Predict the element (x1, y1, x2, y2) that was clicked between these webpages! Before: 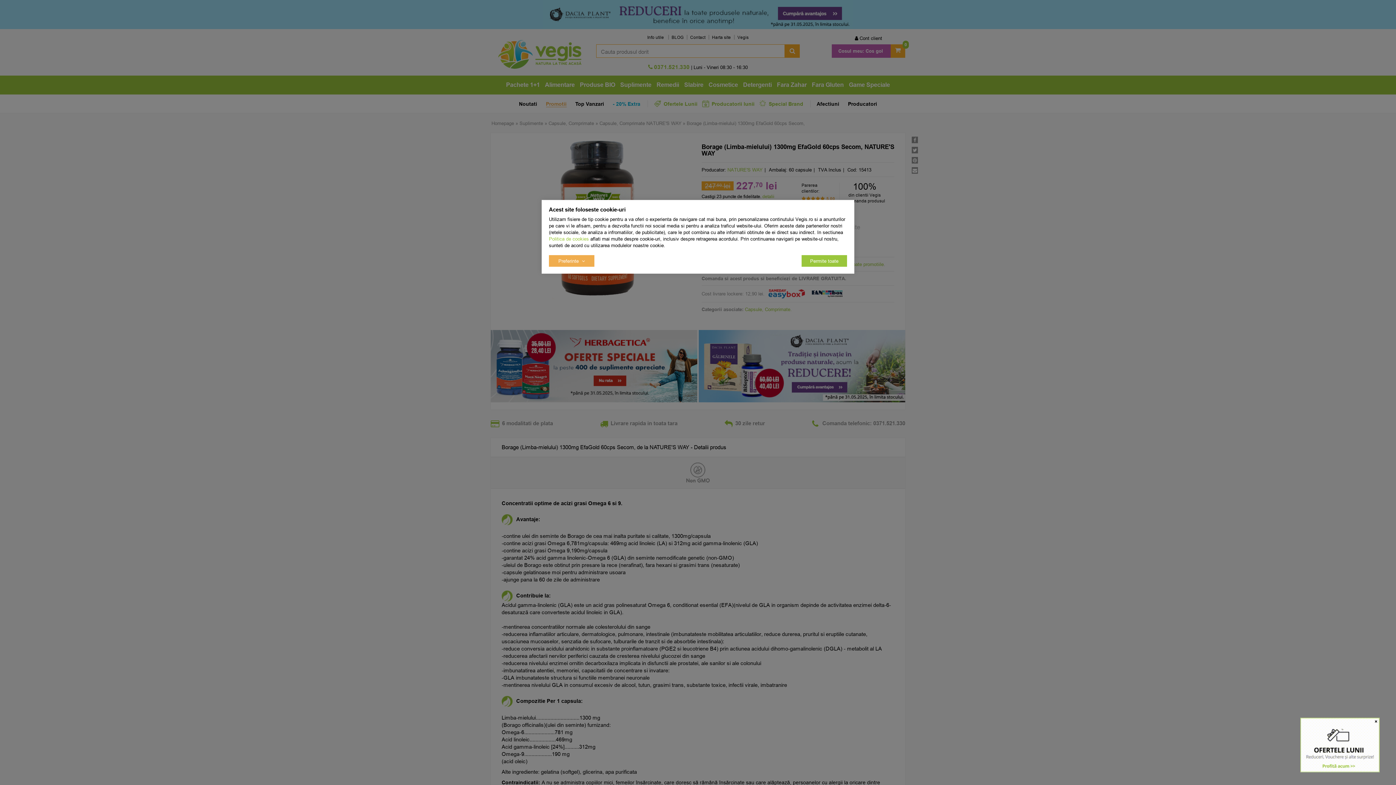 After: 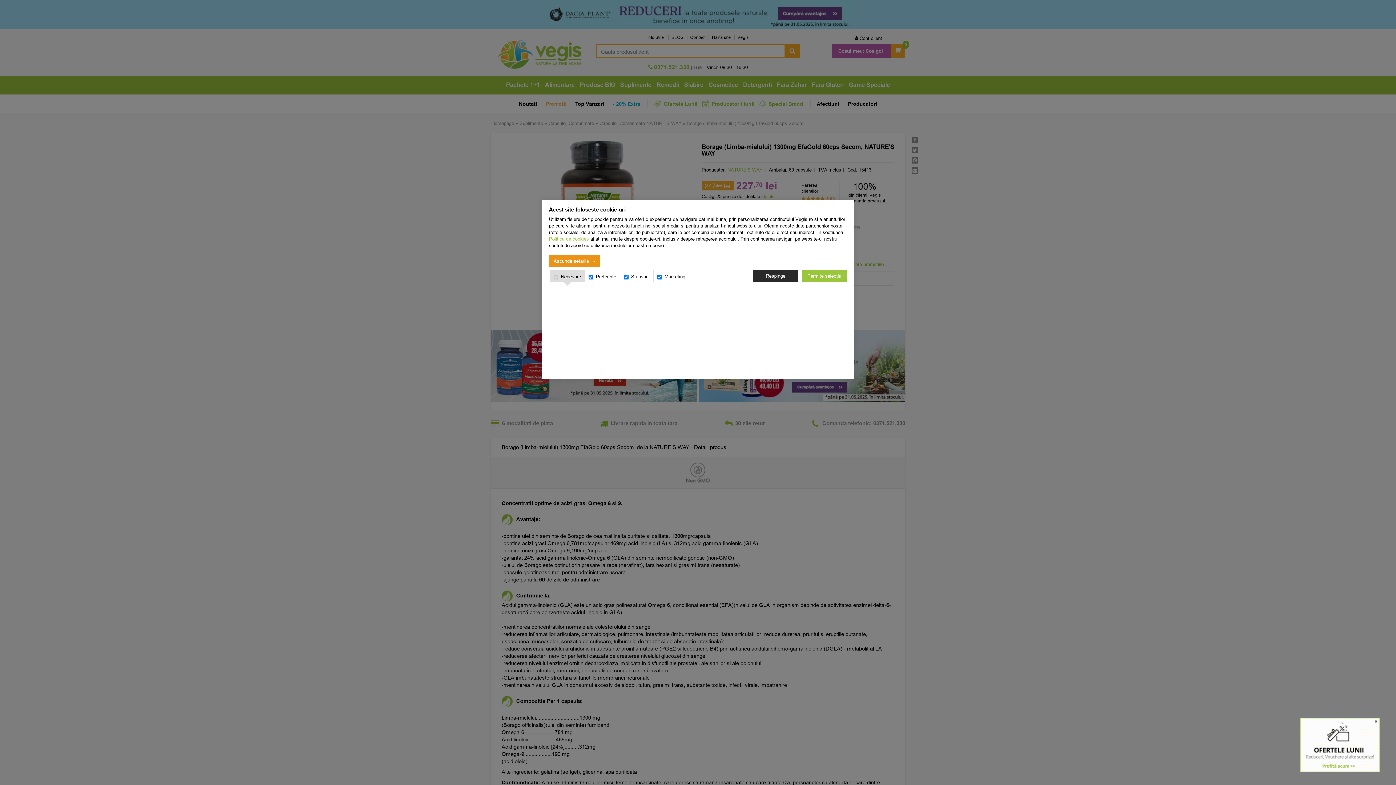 Action: label: Preferinte  bbox: (549, 255, 594, 266)